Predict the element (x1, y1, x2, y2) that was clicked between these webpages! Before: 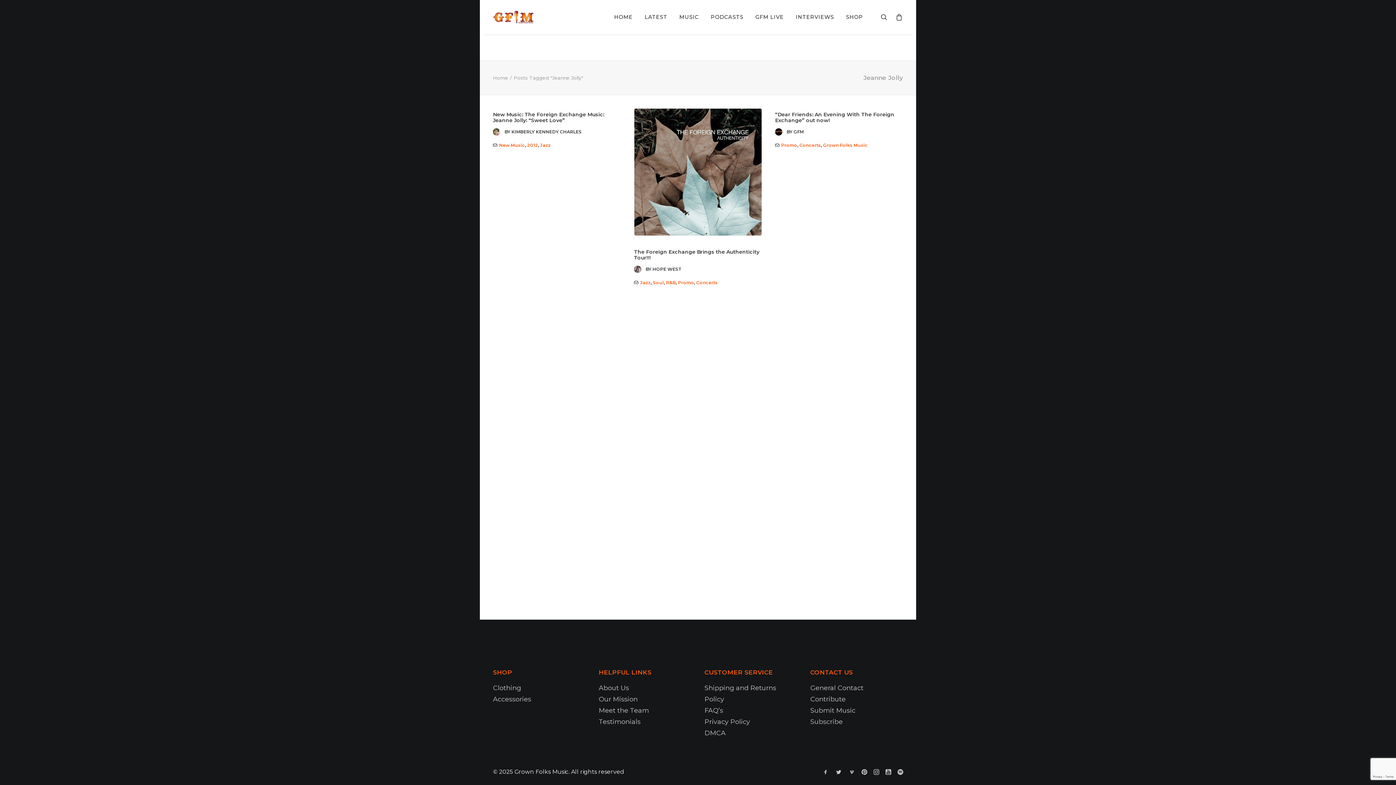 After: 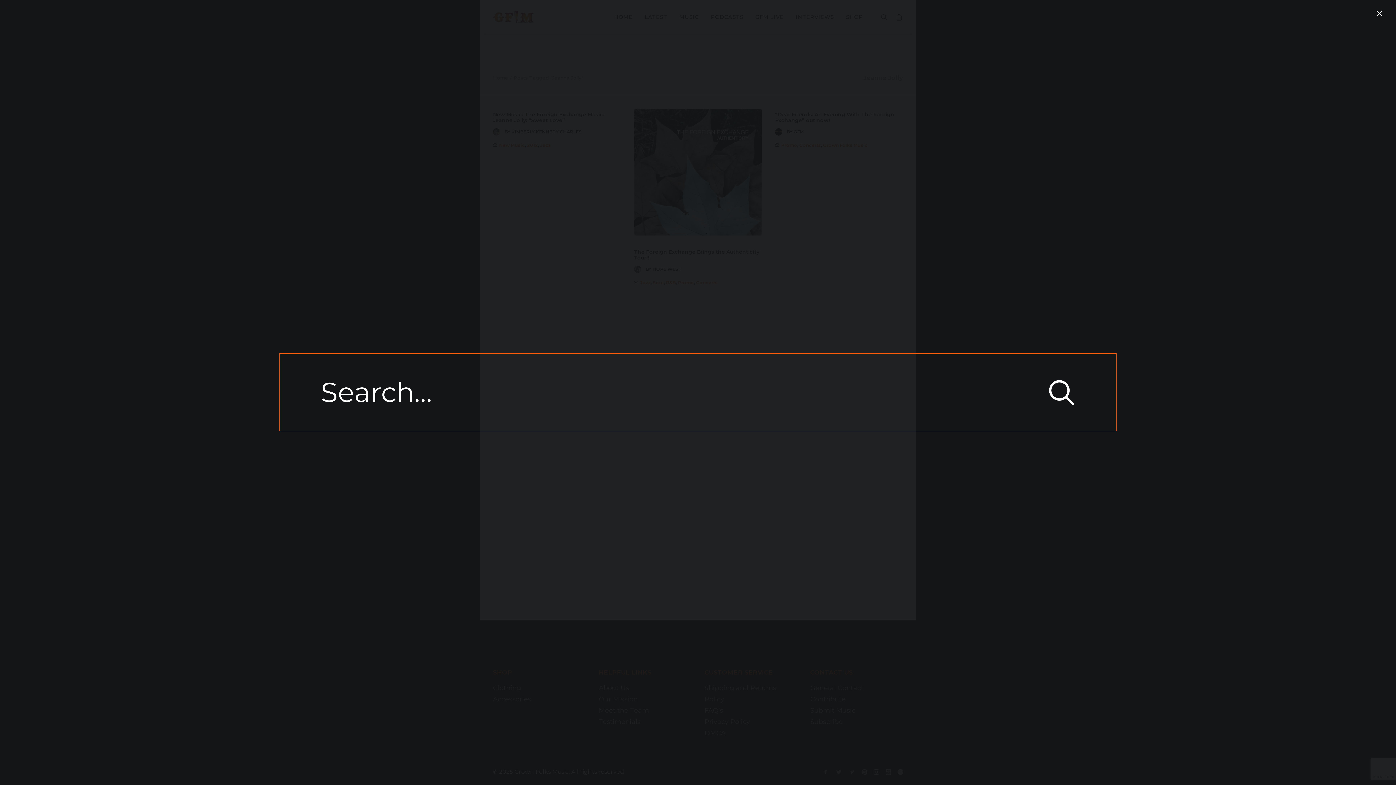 Action: bbox: (881, 0, 890, 34)